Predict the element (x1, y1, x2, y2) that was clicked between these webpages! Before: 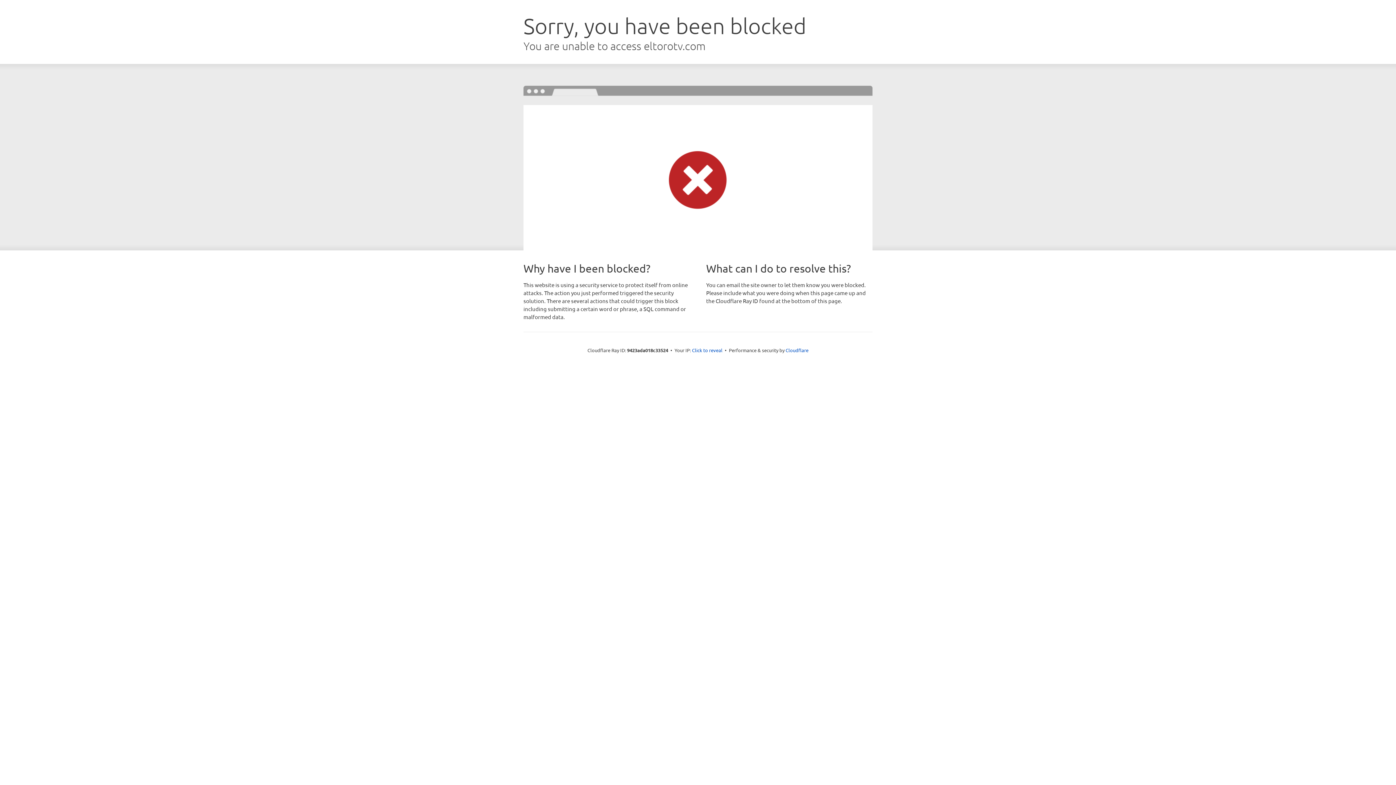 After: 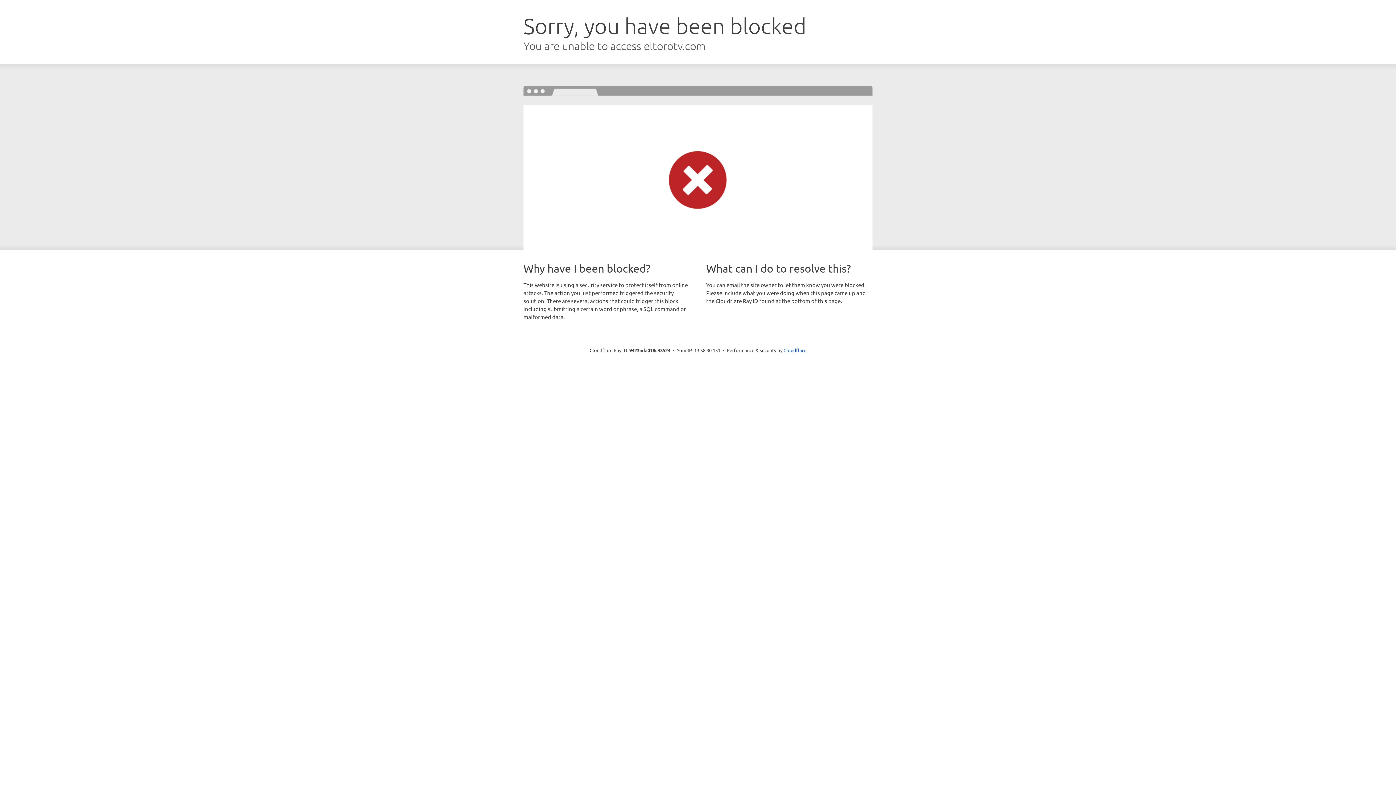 Action: label: Click to reveal bbox: (692, 346, 722, 353)